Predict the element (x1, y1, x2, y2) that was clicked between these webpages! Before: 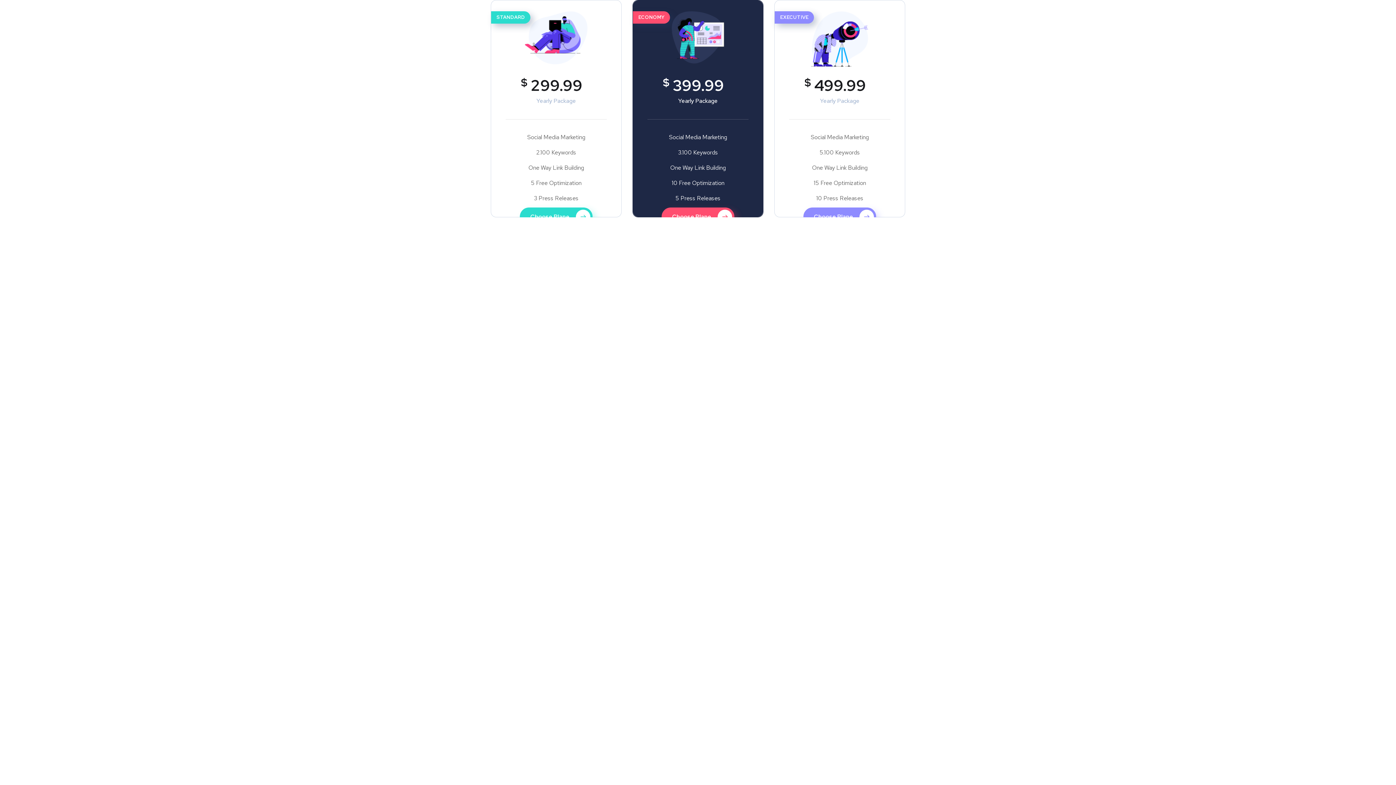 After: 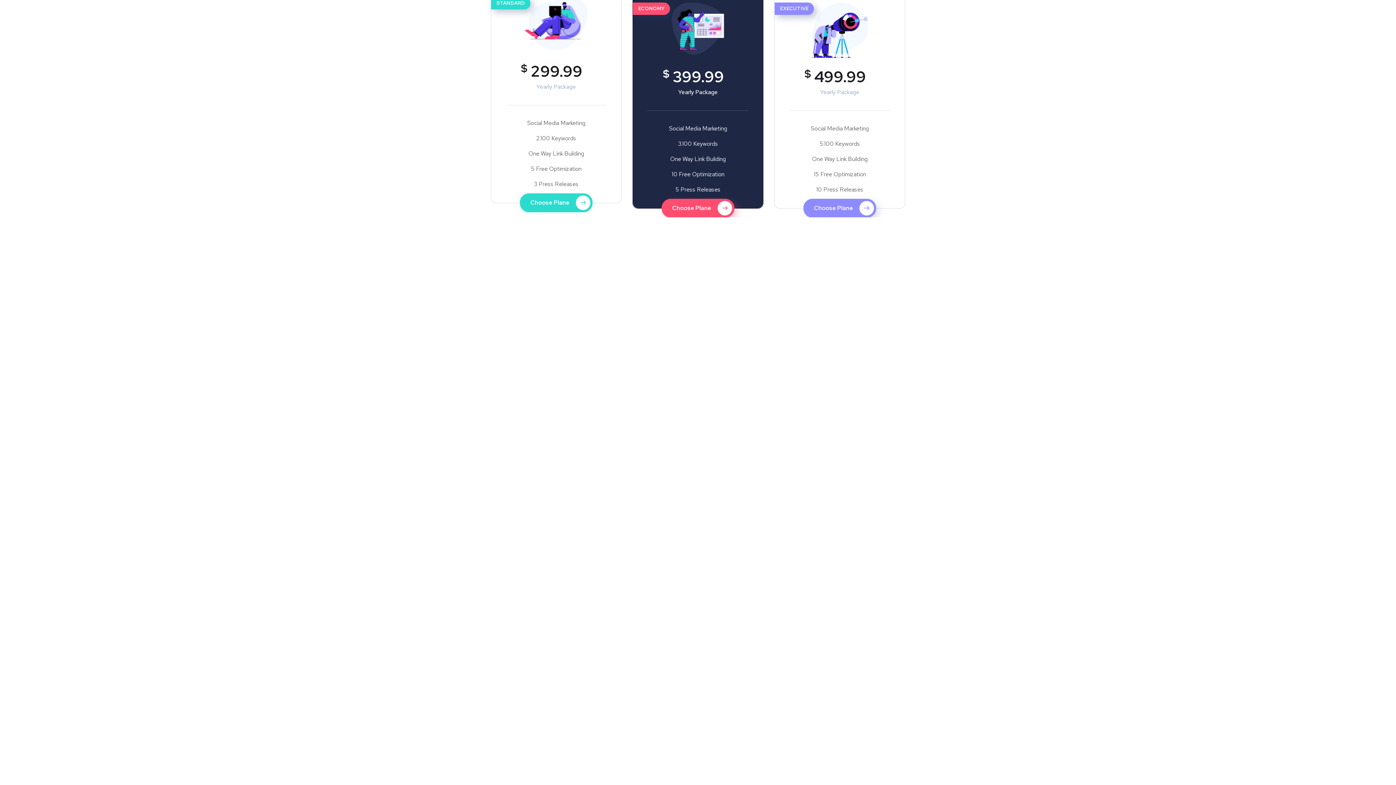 Action: bbox: (519, 207, 592, 226) label: Choose Plane 